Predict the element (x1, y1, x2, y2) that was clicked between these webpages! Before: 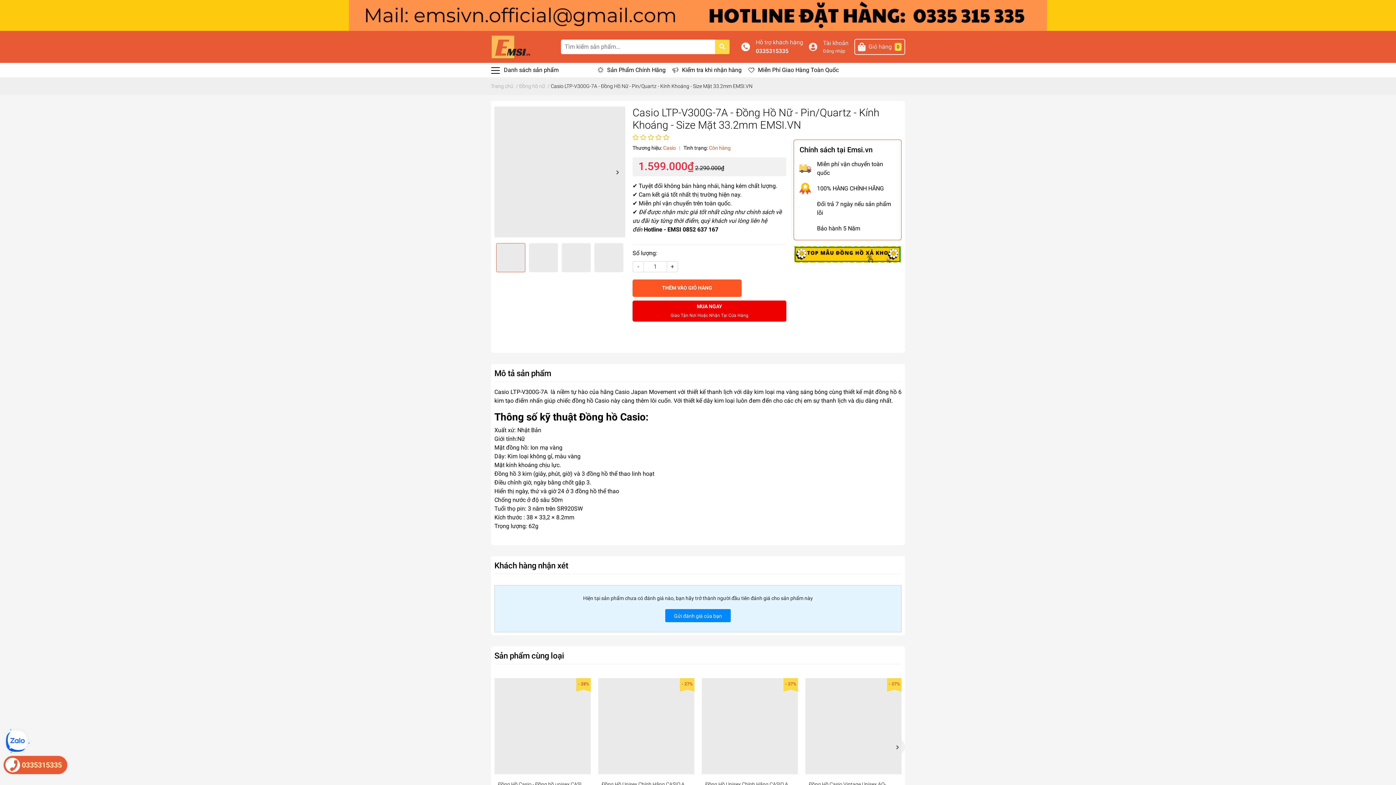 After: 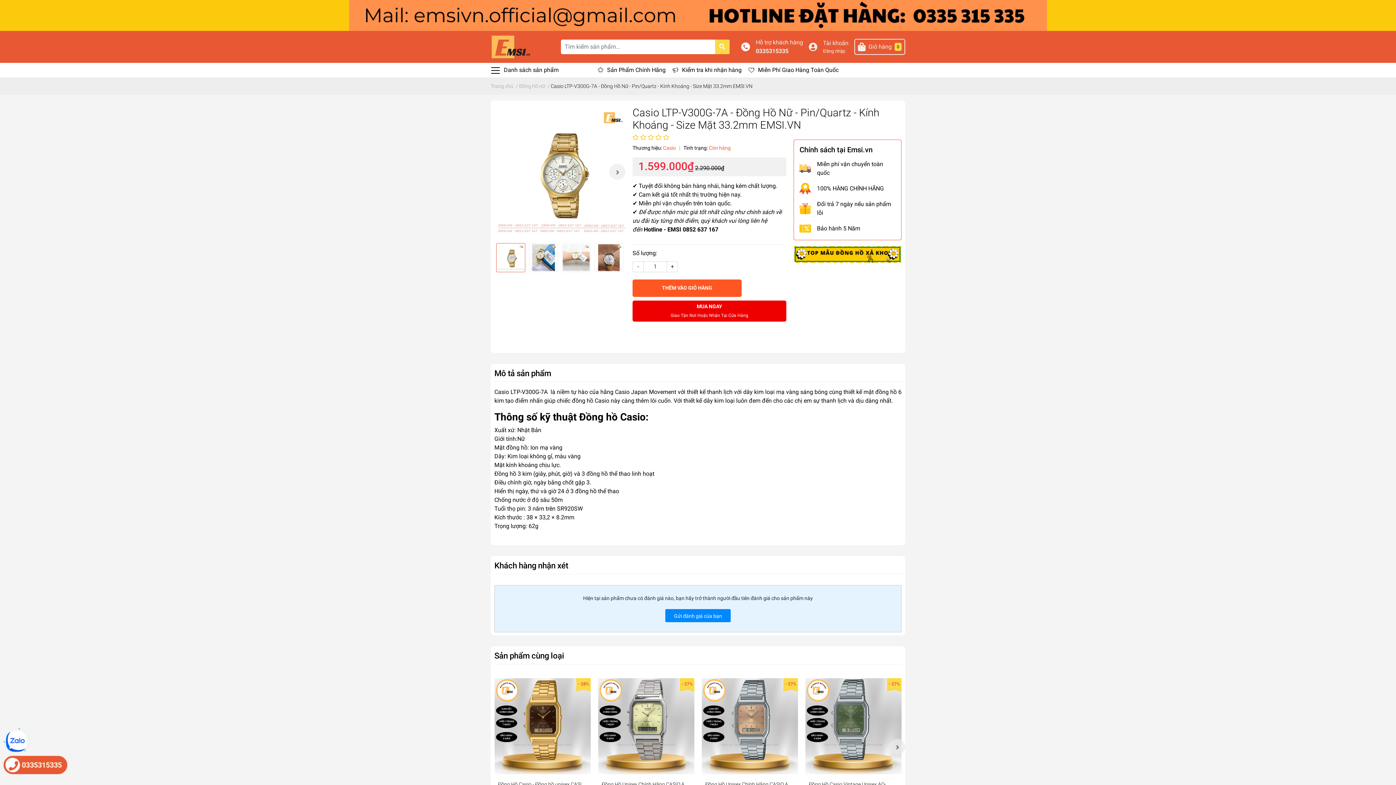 Action: bbox: (5, 730, 27, 752)